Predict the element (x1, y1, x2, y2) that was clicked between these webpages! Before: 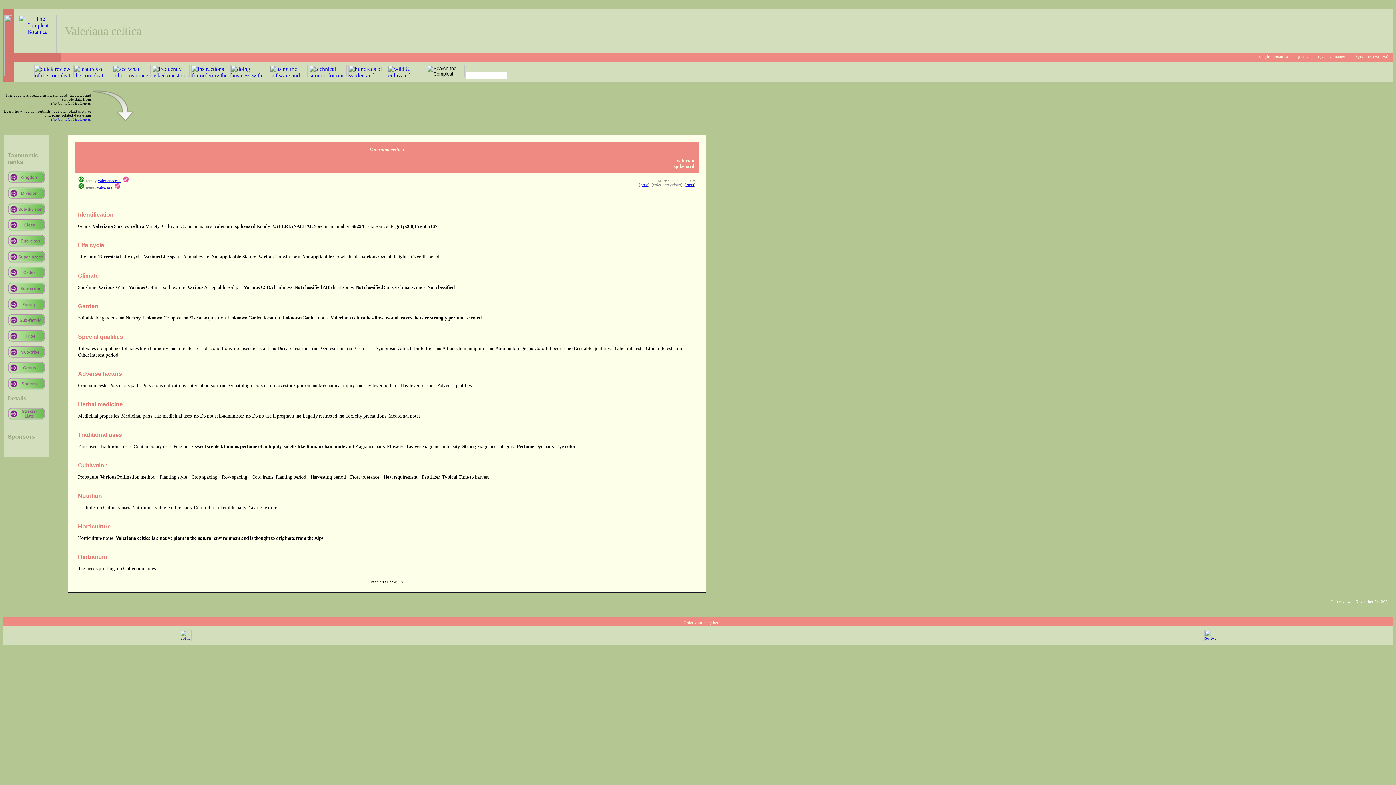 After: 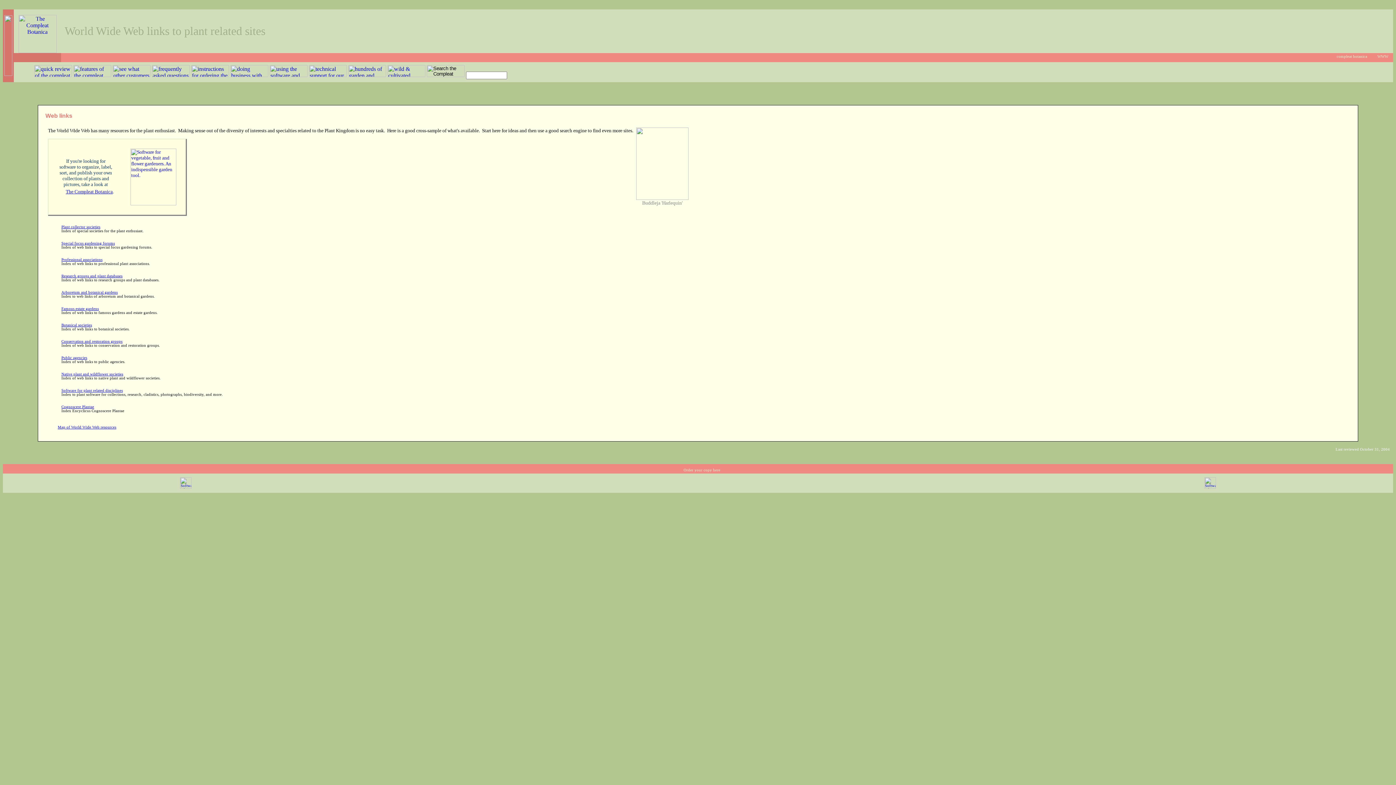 Action: bbox: (348, 72, 386, 78)